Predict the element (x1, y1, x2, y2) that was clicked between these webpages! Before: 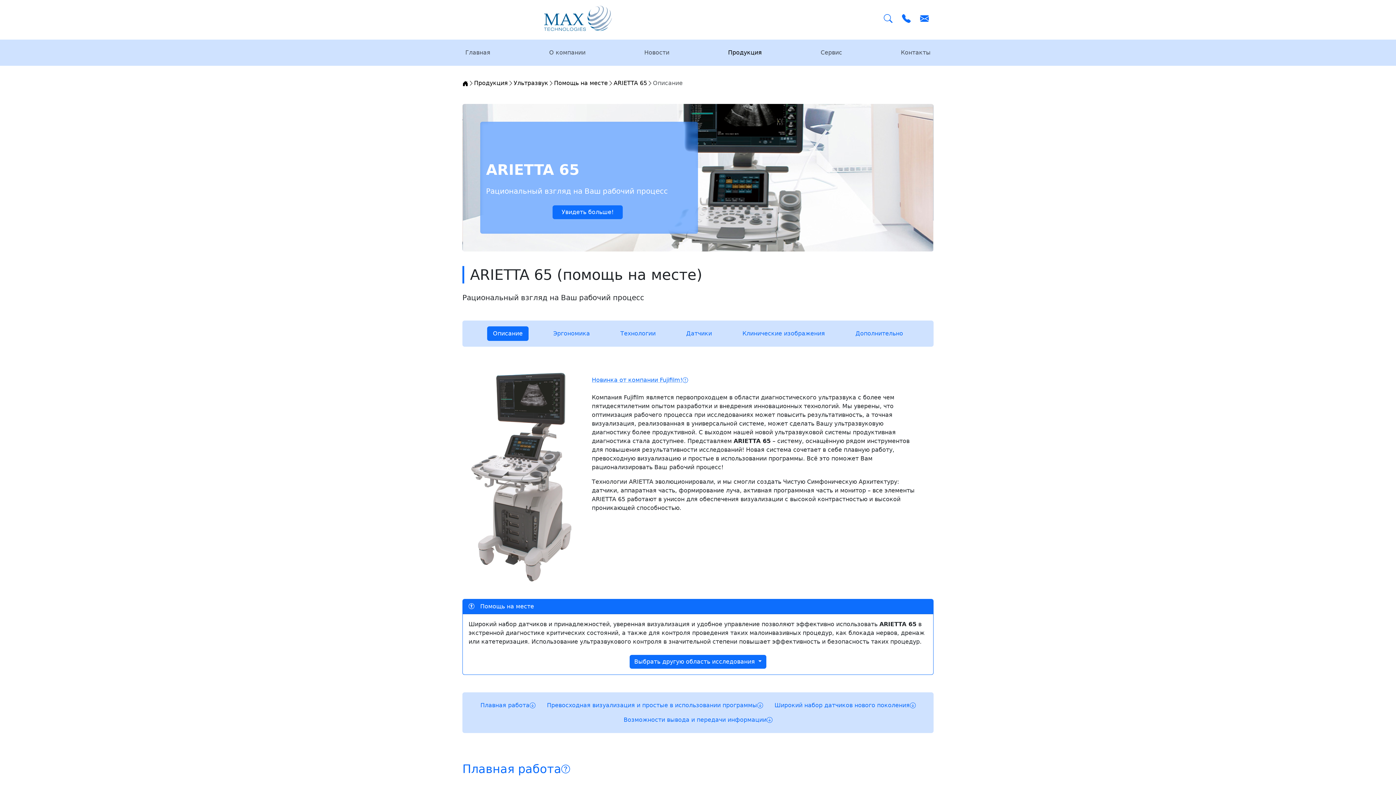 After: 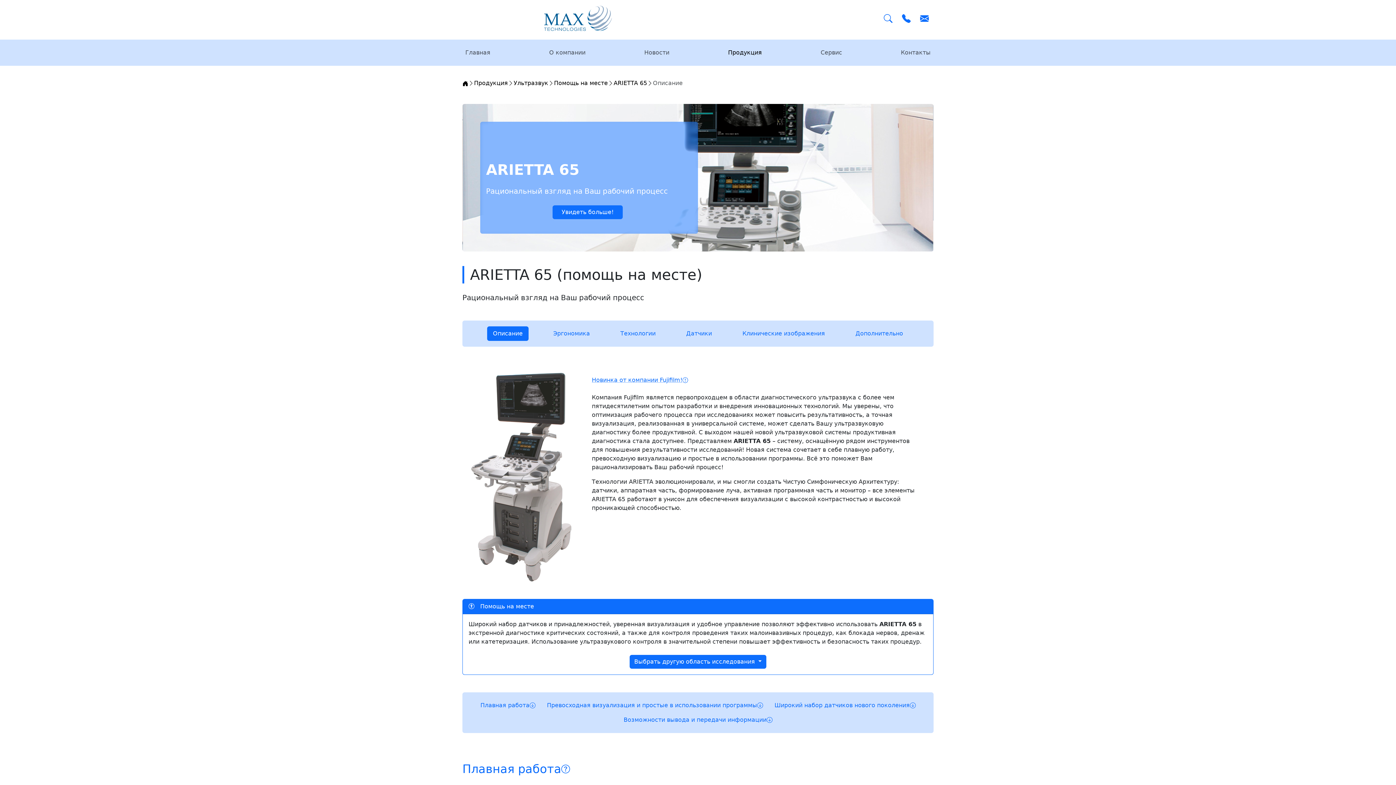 Action: label: ARIETTA 65 bbox: (613, 80, 647, 86)